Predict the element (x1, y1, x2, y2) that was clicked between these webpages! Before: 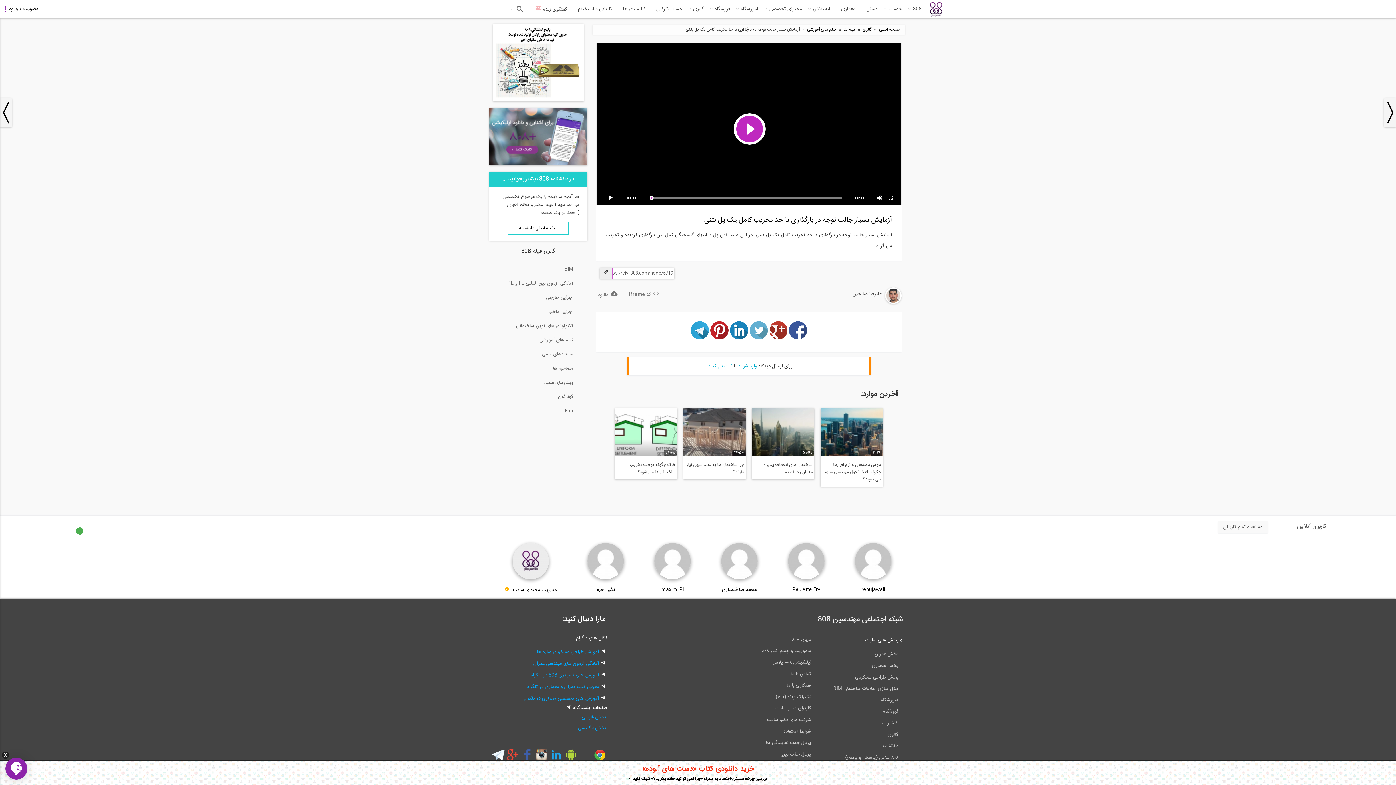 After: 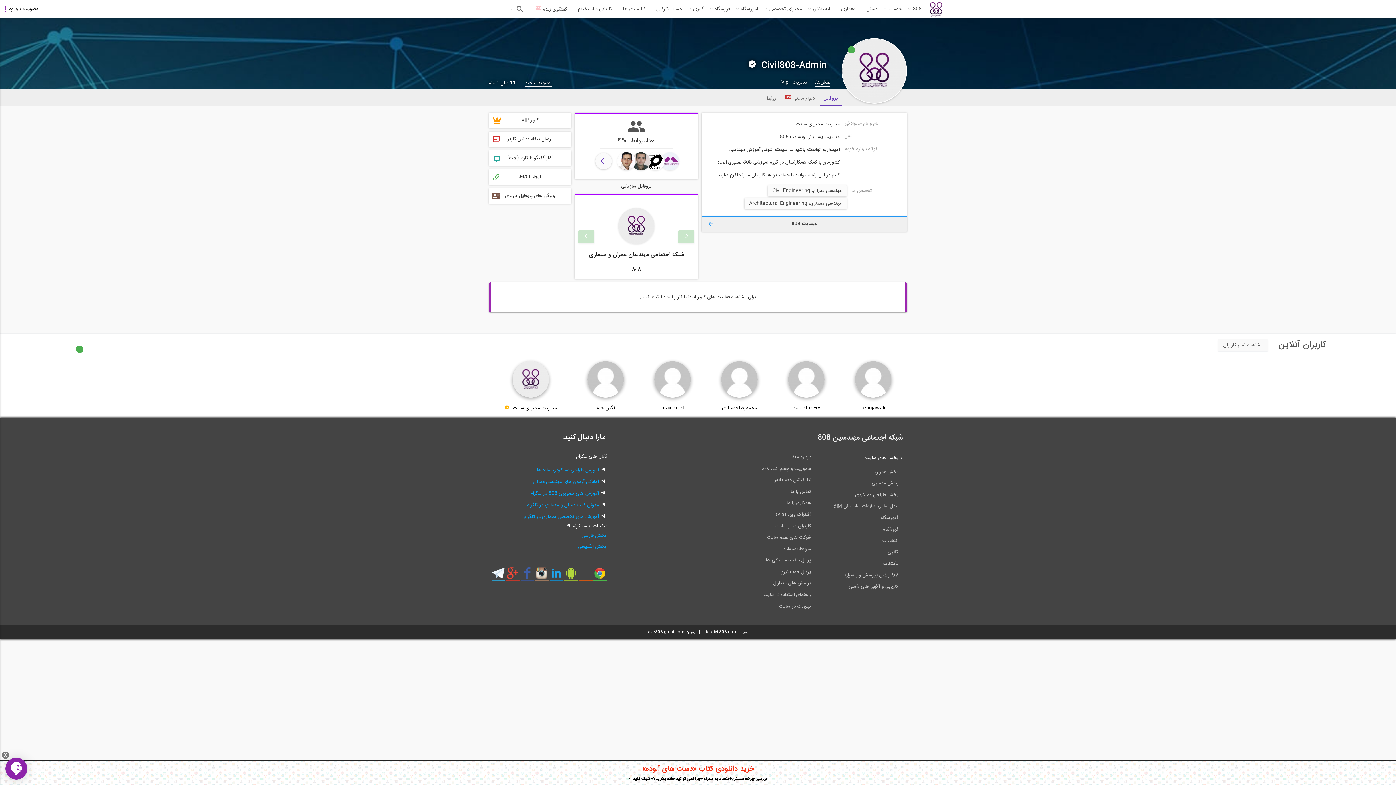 Action: bbox: (512, 574, 549, 582)